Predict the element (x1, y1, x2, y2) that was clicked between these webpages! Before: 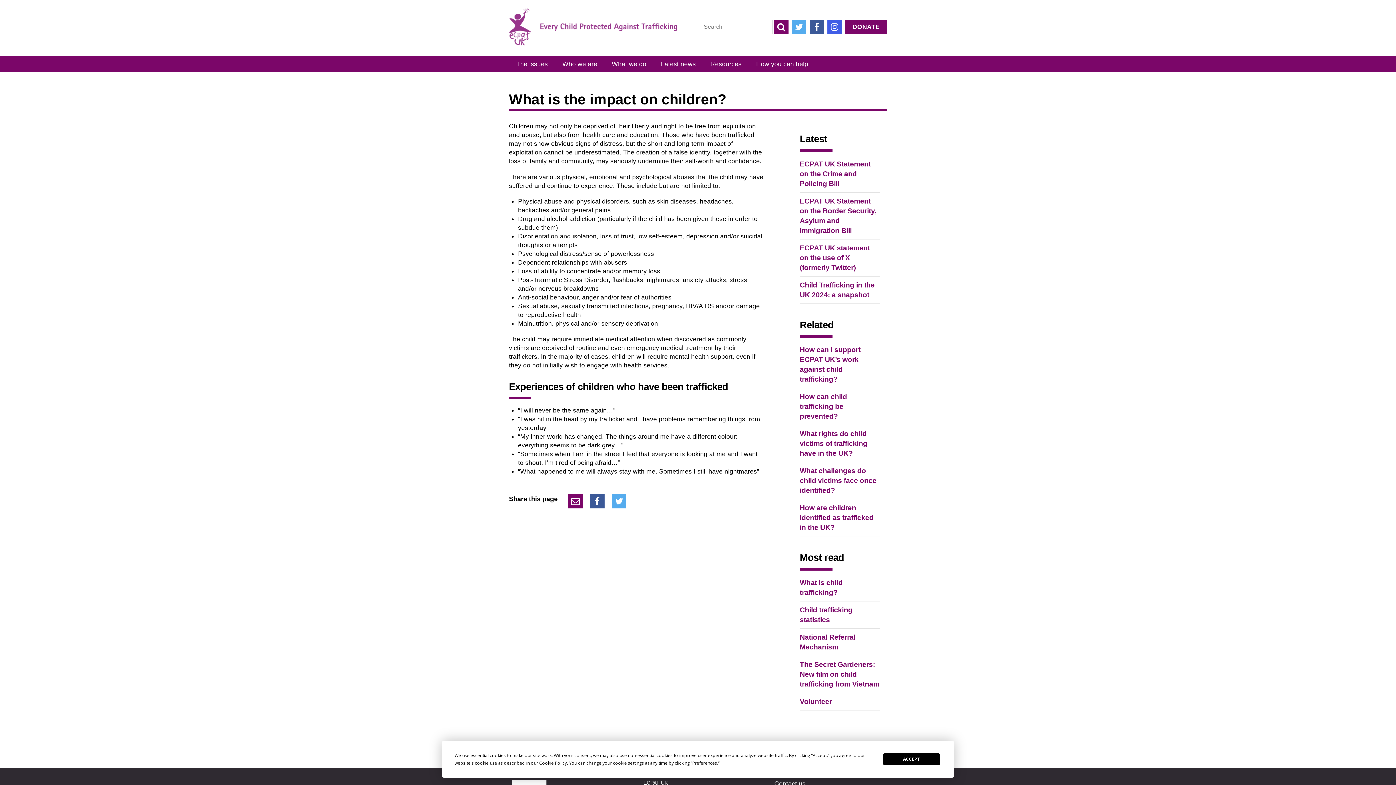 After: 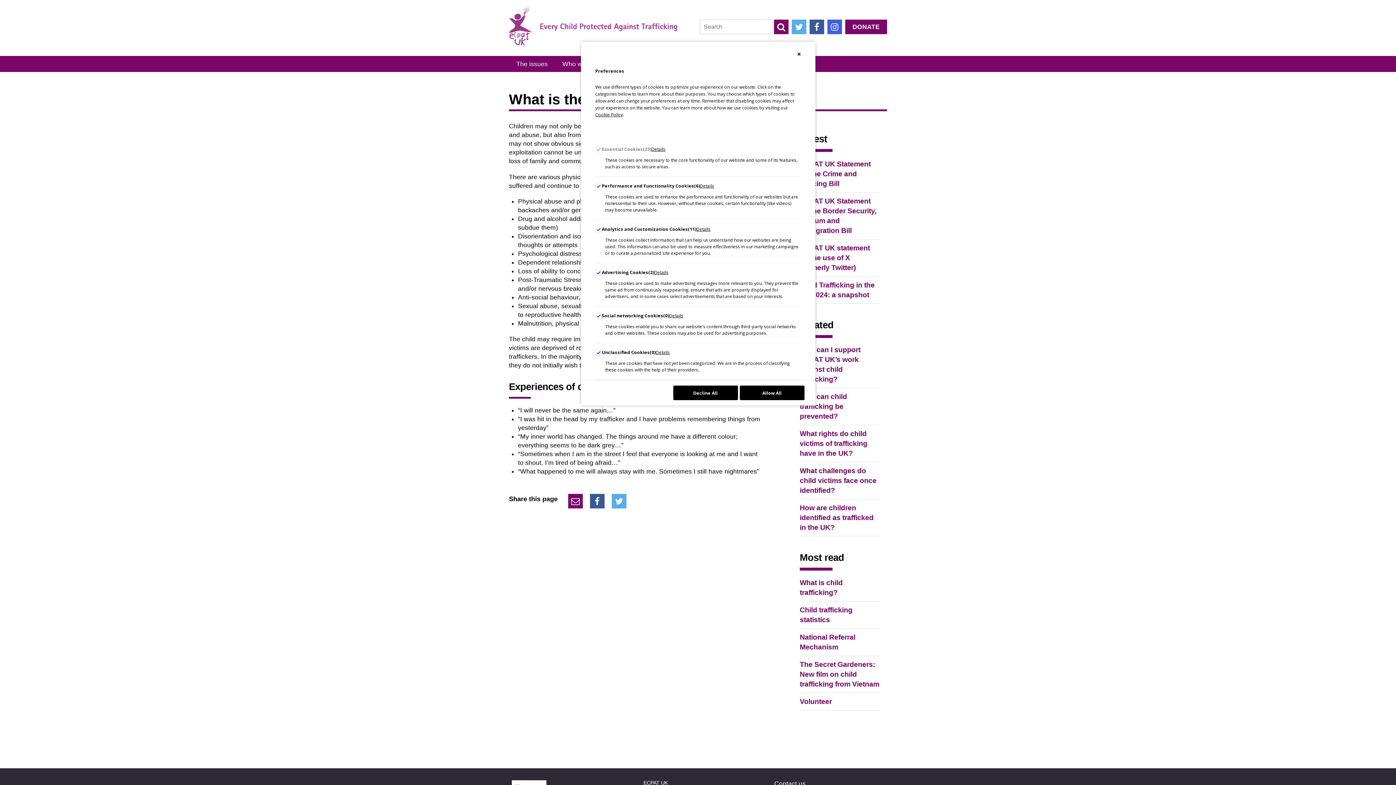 Action: label: Preferences bbox: (692, 760, 717, 766)